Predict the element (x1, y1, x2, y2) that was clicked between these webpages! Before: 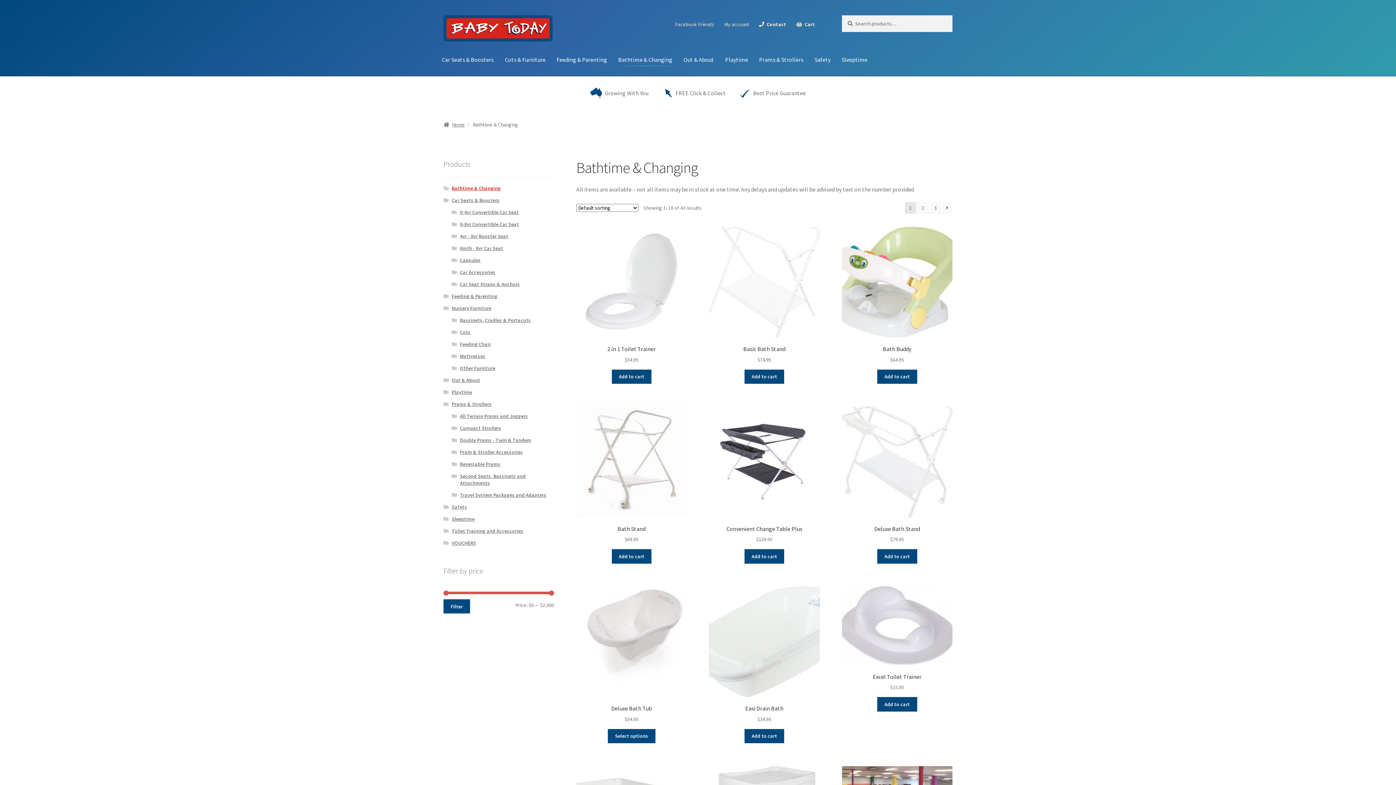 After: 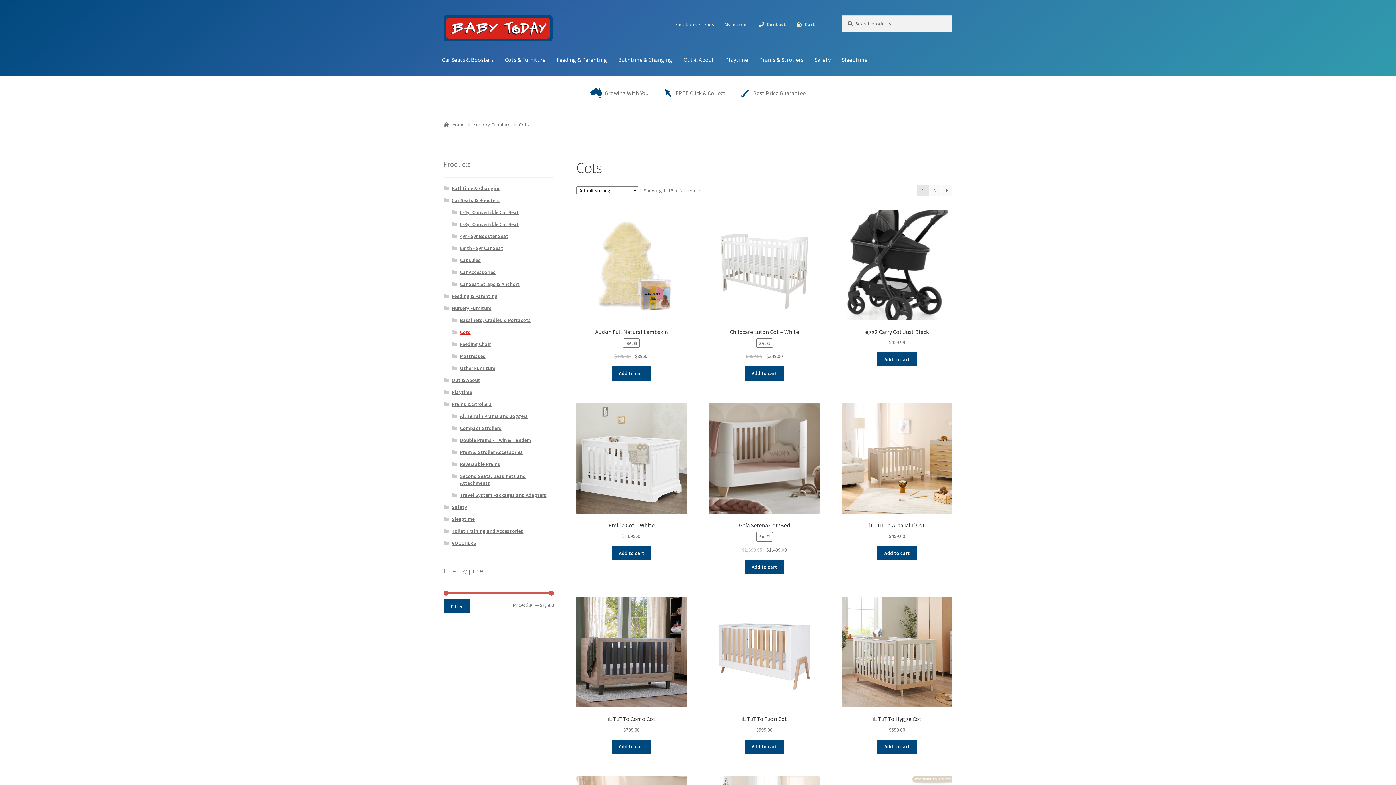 Action: bbox: (460, 328, 470, 335) label: Cots